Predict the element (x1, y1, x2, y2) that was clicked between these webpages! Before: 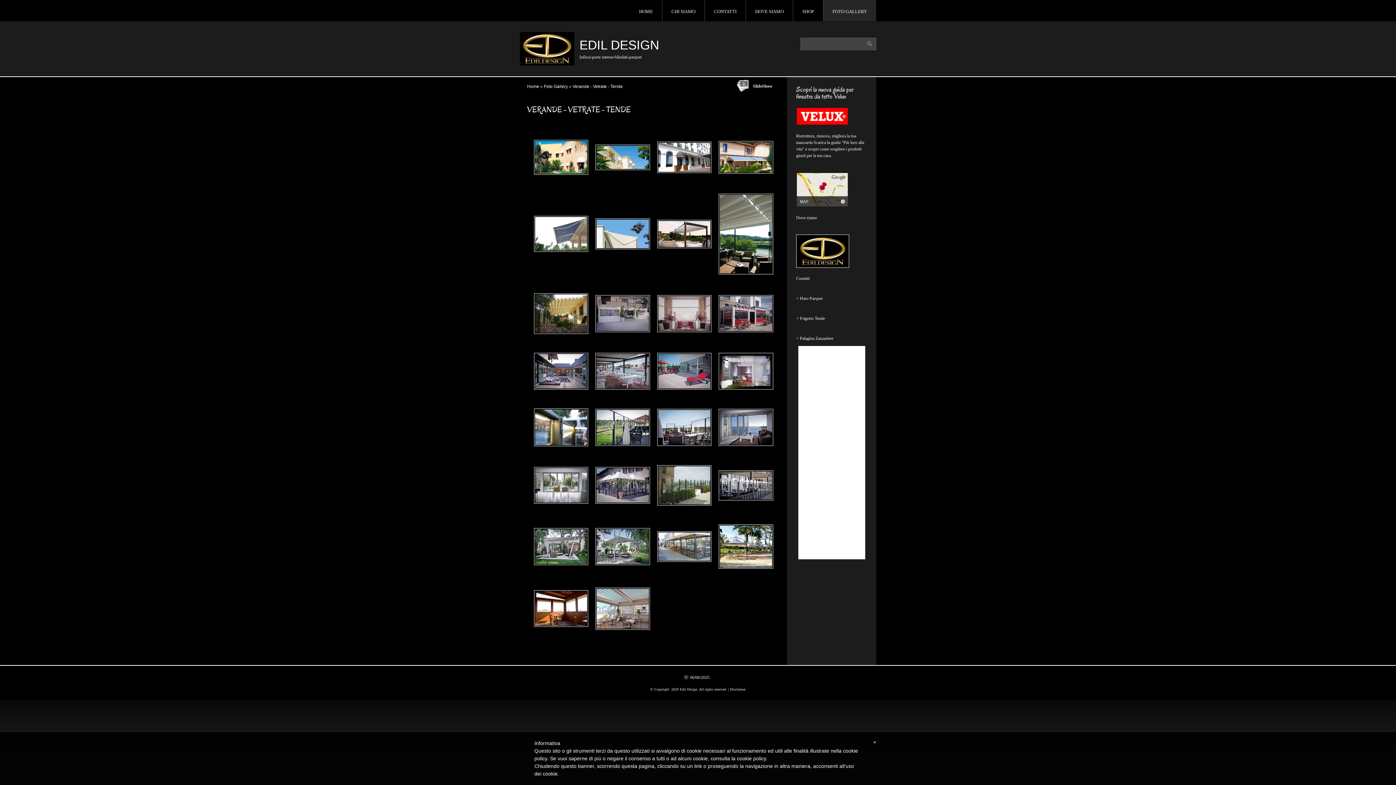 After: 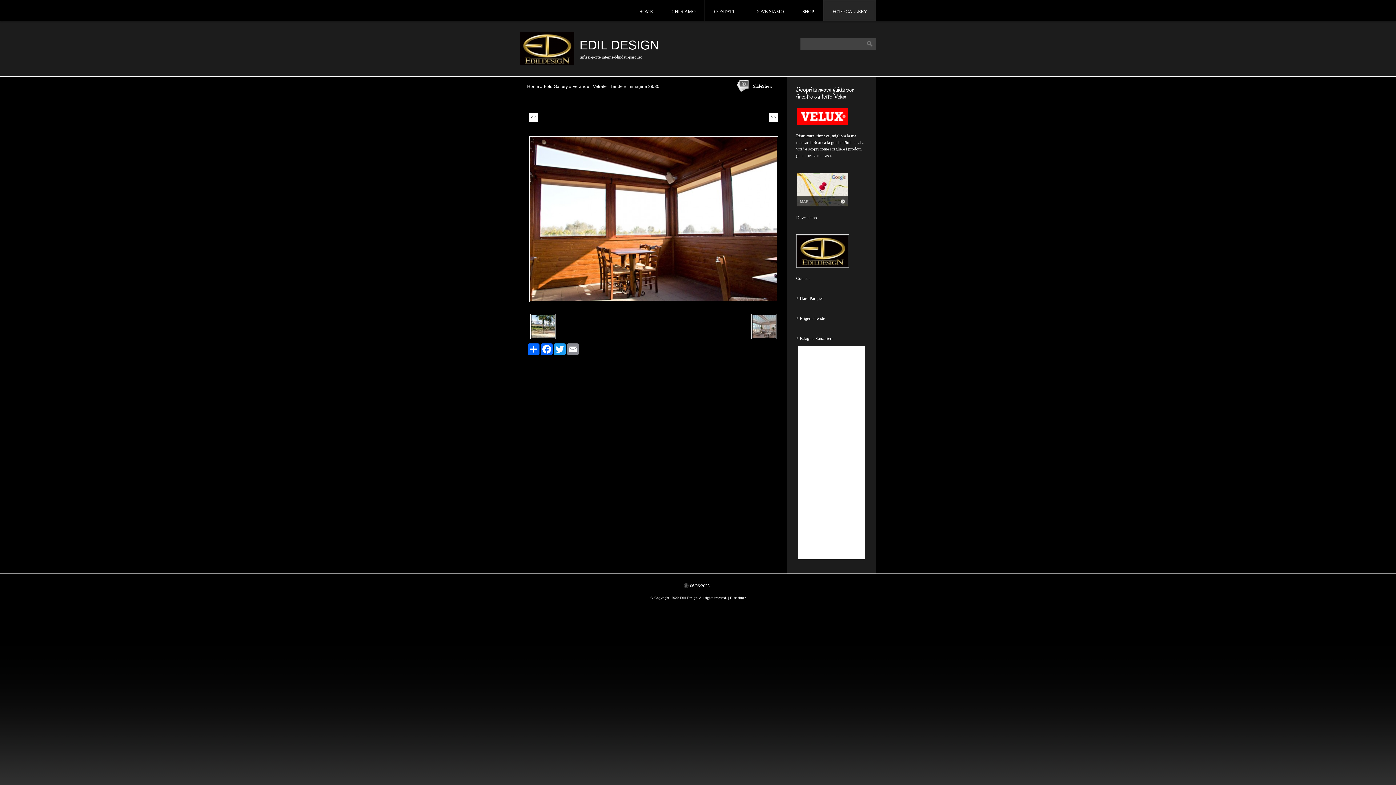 Action: bbox: (534, 590, 588, 628)